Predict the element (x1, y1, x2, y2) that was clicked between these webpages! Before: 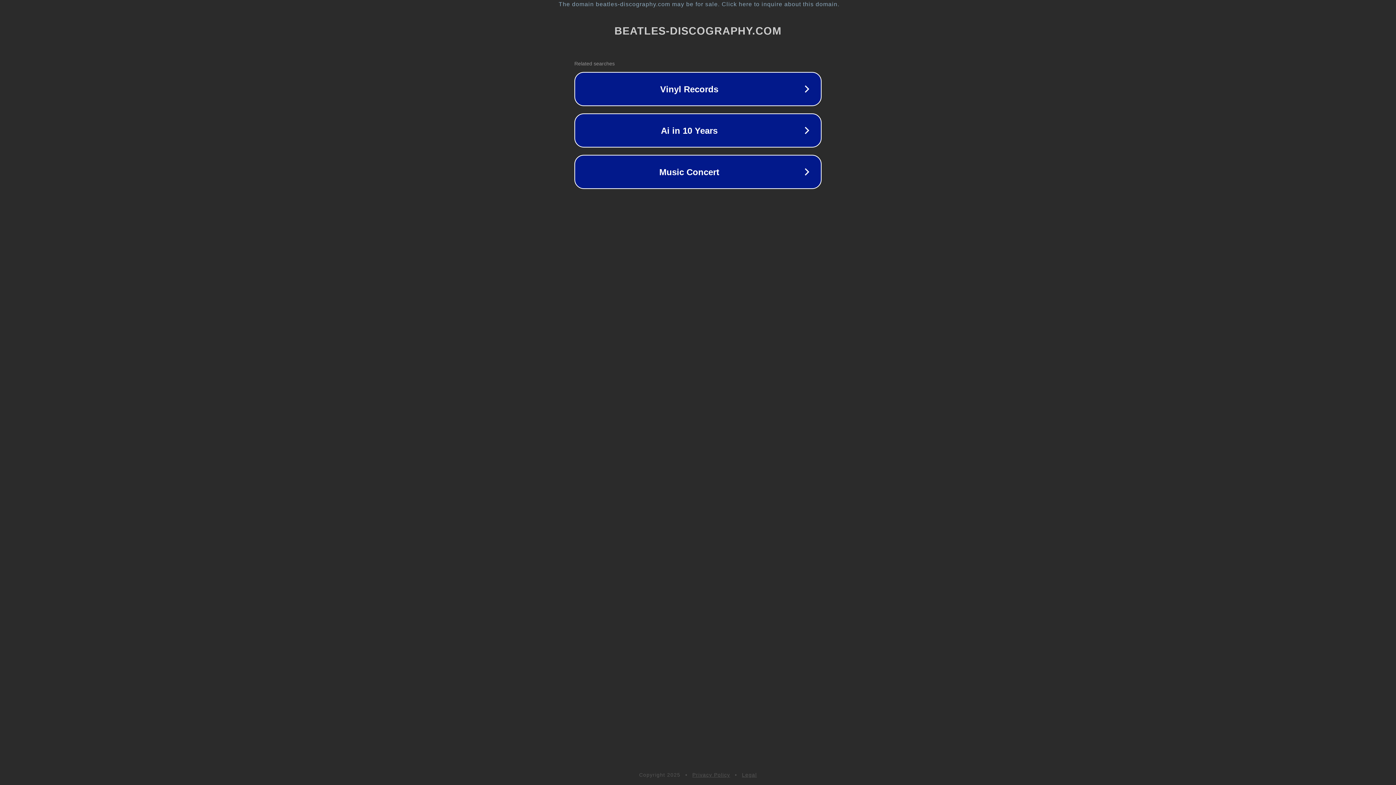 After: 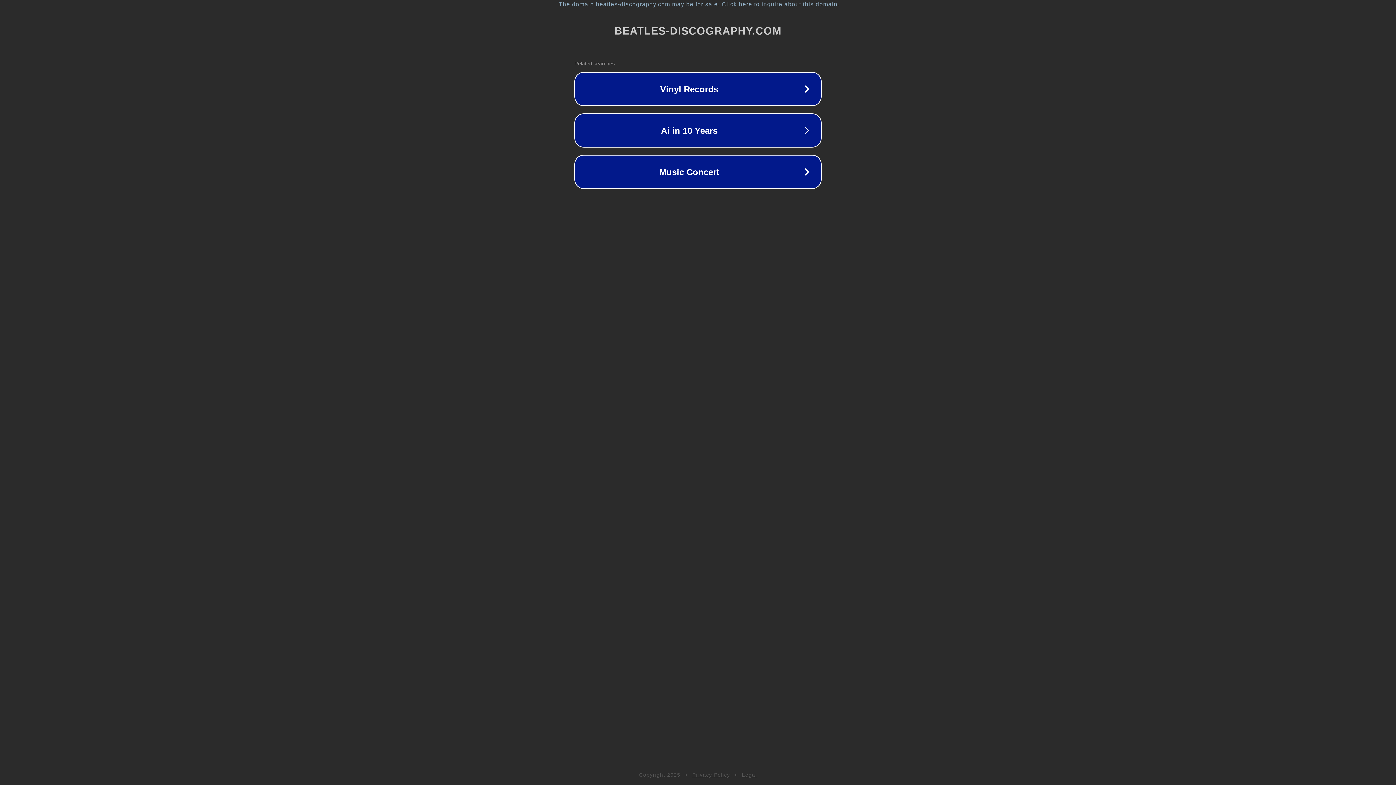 Action: label: Legal bbox: (742, 772, 757, 778)